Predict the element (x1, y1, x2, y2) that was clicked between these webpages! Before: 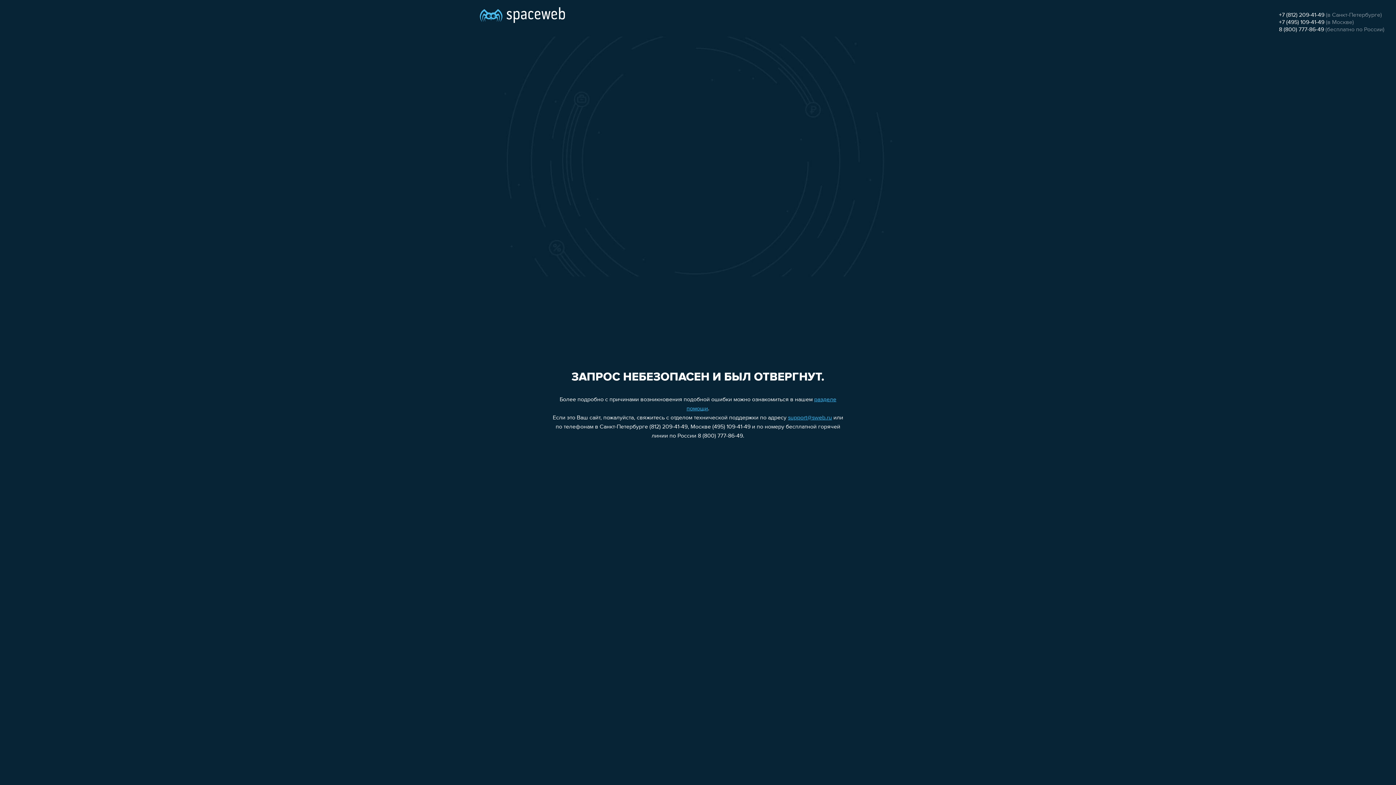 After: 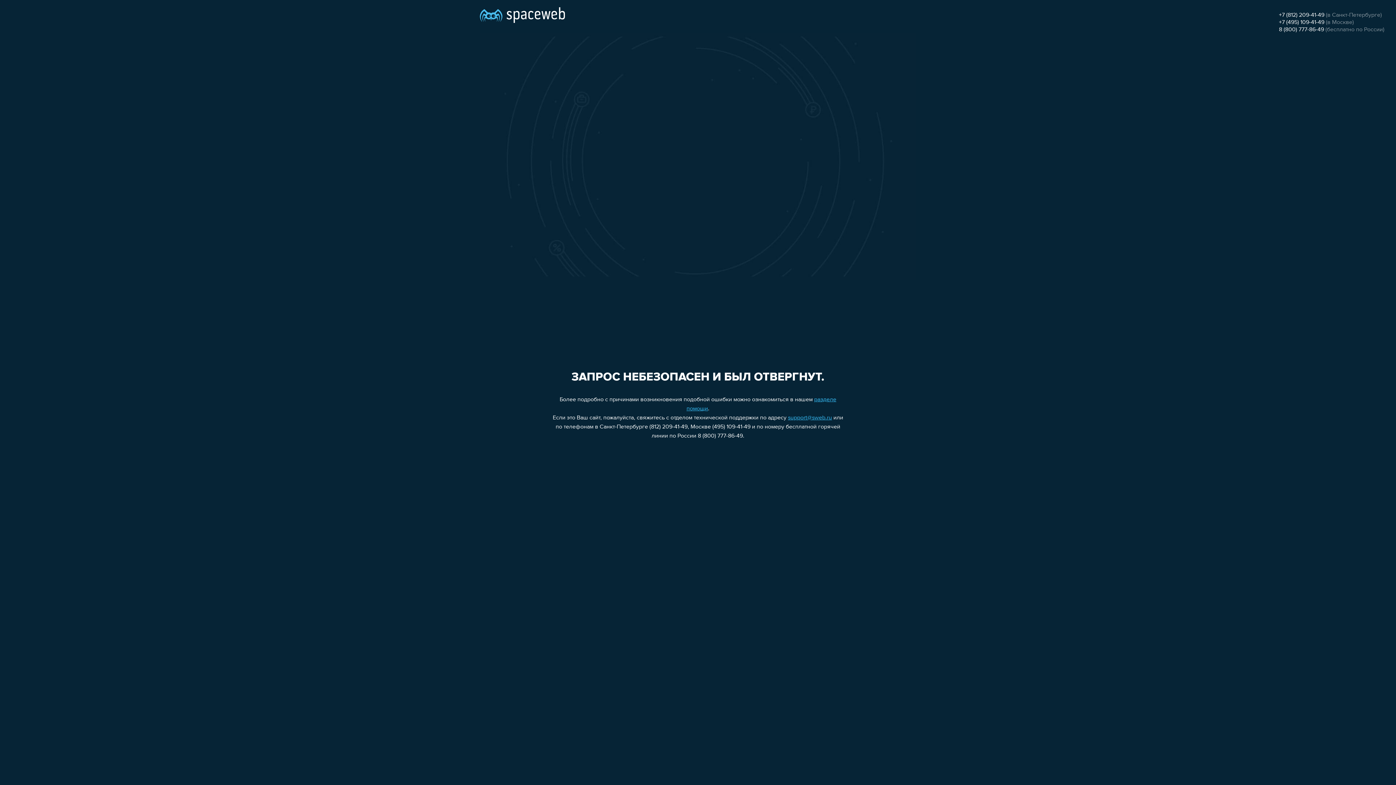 Action: label: support@sweb.ru bbox: (788, 415, 832, 421)